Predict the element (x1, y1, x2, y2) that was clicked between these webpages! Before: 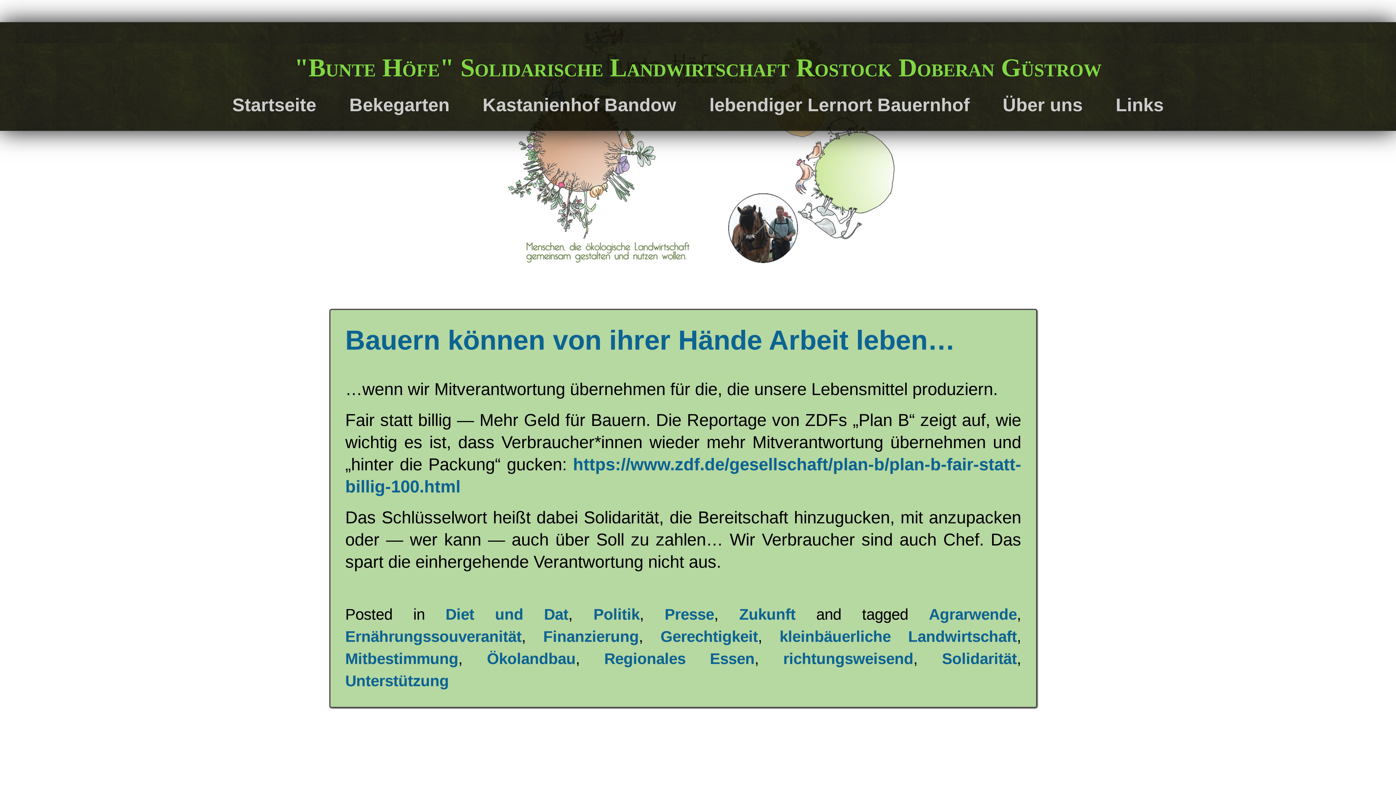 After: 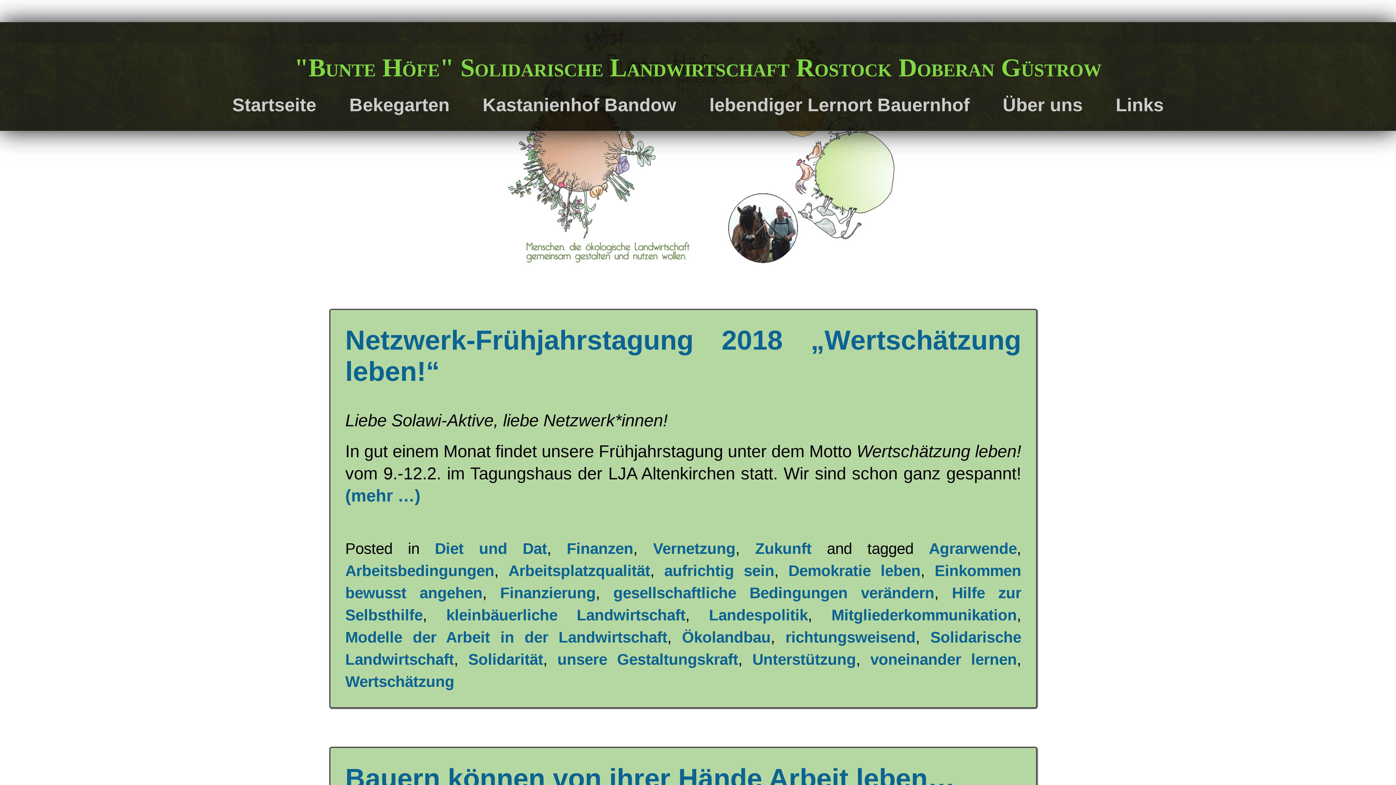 Action: label: Zukunft bbox: (739, 606, 795, 623)